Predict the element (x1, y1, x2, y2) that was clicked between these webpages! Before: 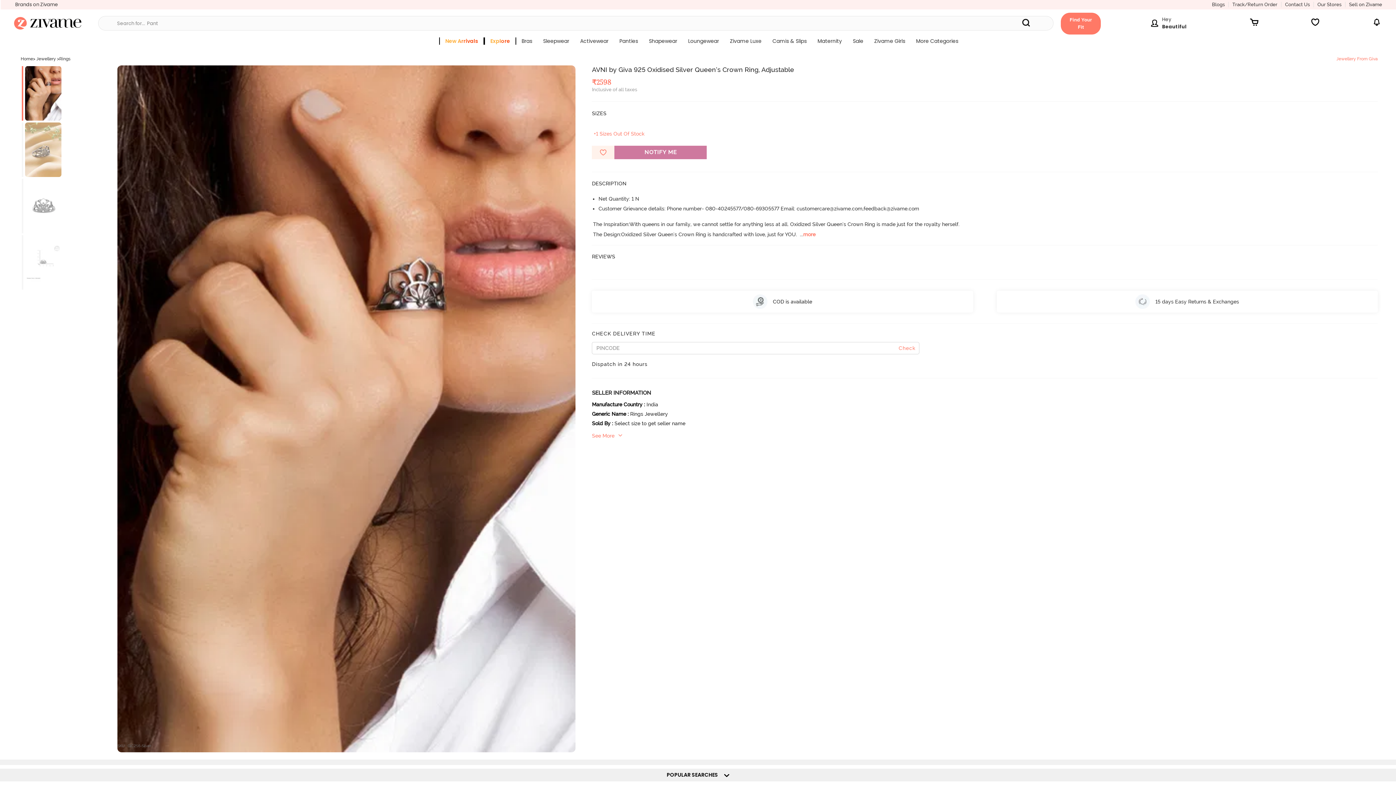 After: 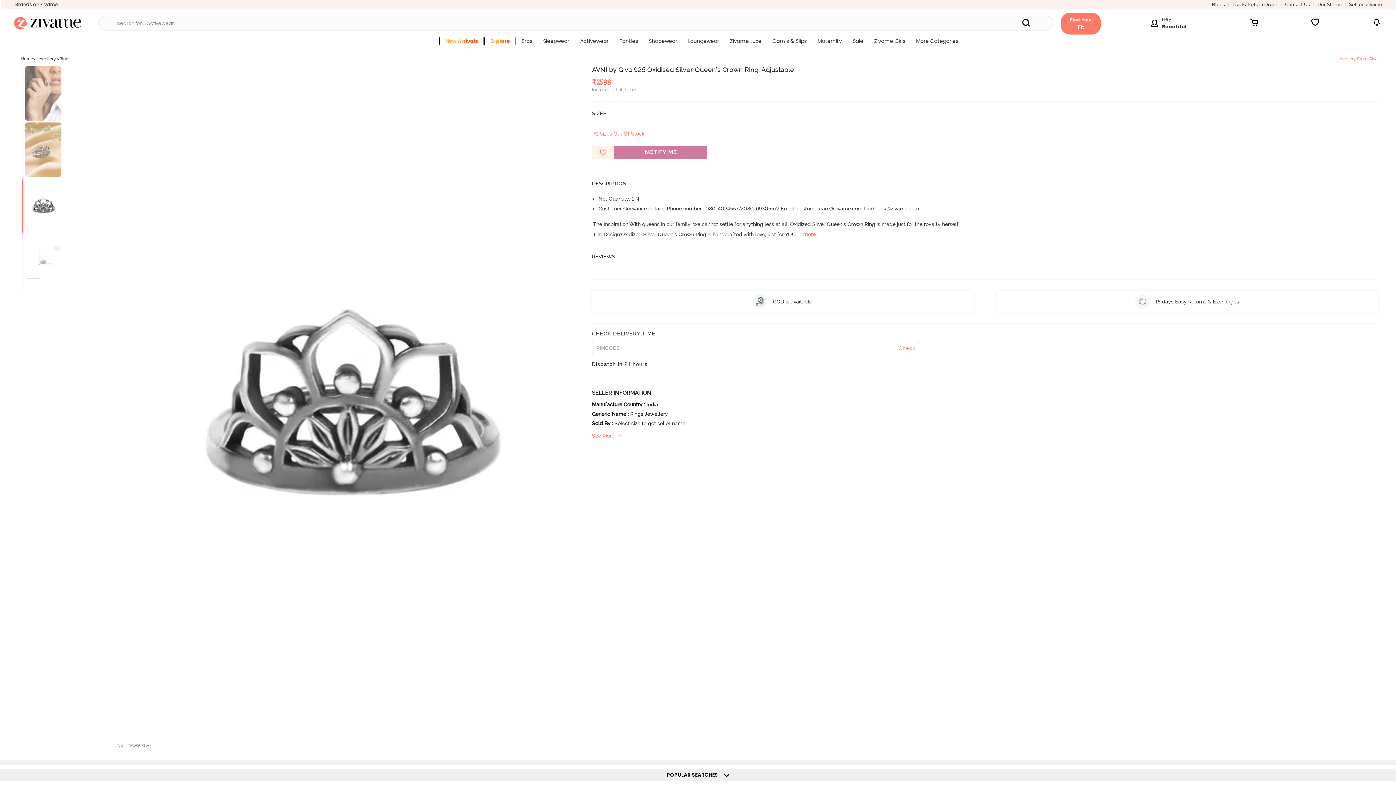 Action: bbox: (21, 178, 108, 233)